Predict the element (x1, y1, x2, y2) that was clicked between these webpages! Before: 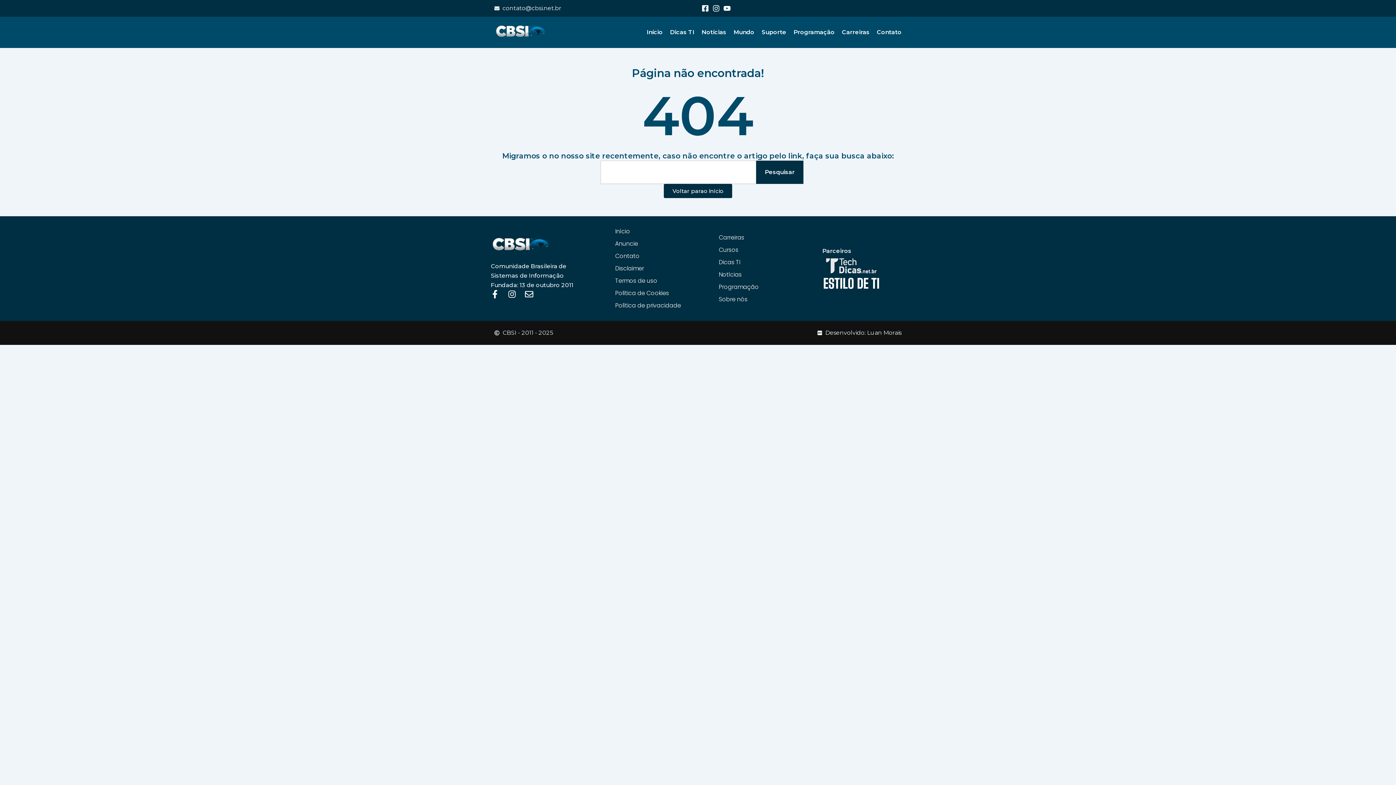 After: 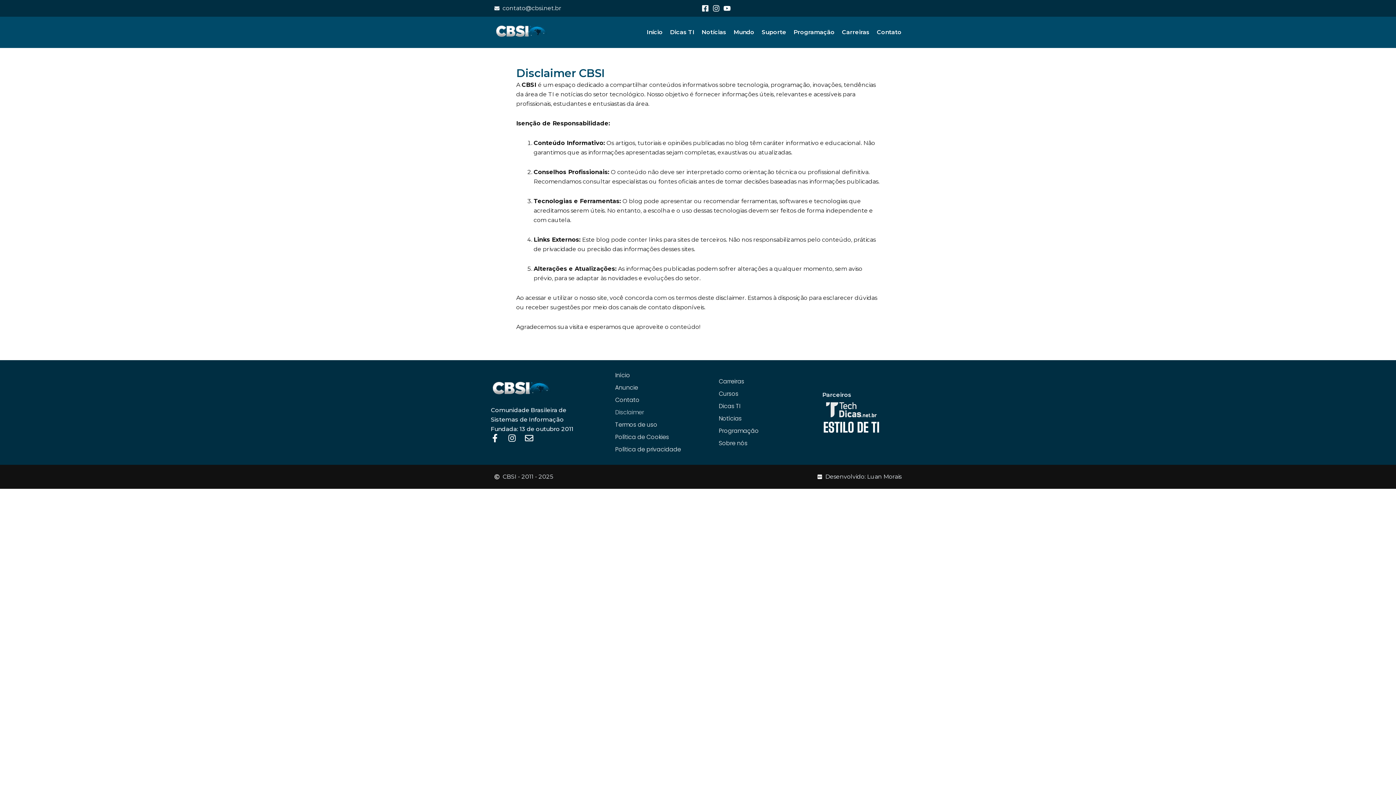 Action: bbox: (615, 264, 718, 273) label: Disclaimer